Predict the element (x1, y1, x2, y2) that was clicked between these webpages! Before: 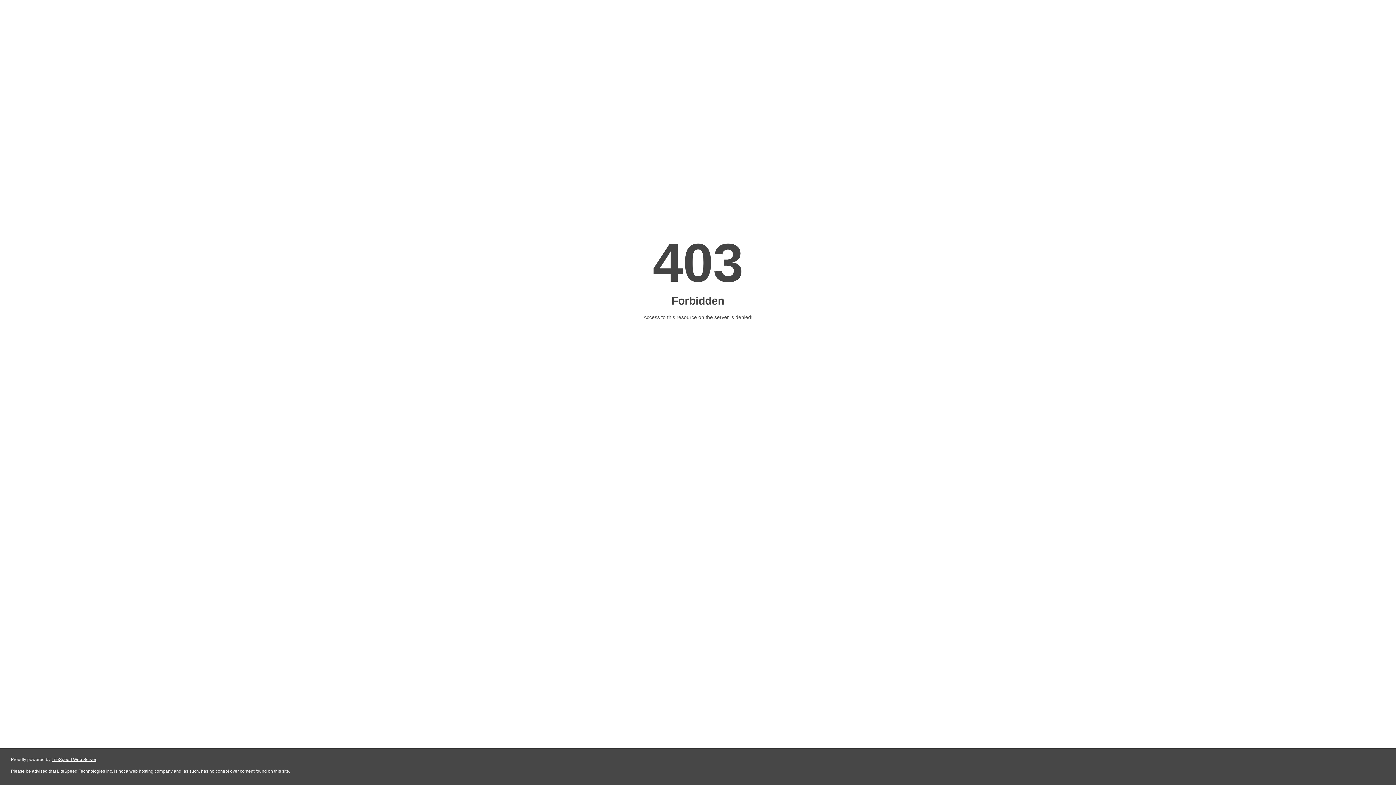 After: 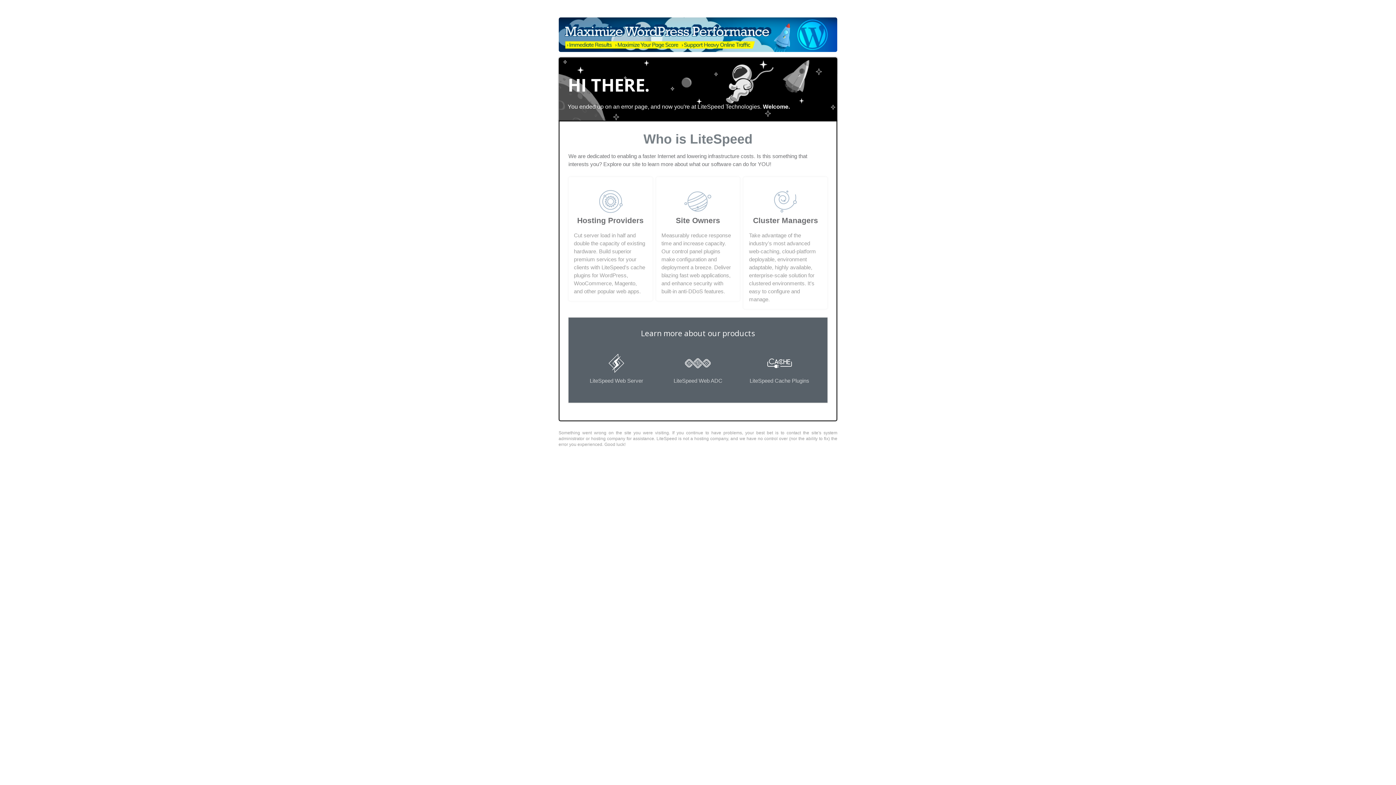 Action: bbox: (51, 757, 96, 762) label: LiteSpeed Web Server